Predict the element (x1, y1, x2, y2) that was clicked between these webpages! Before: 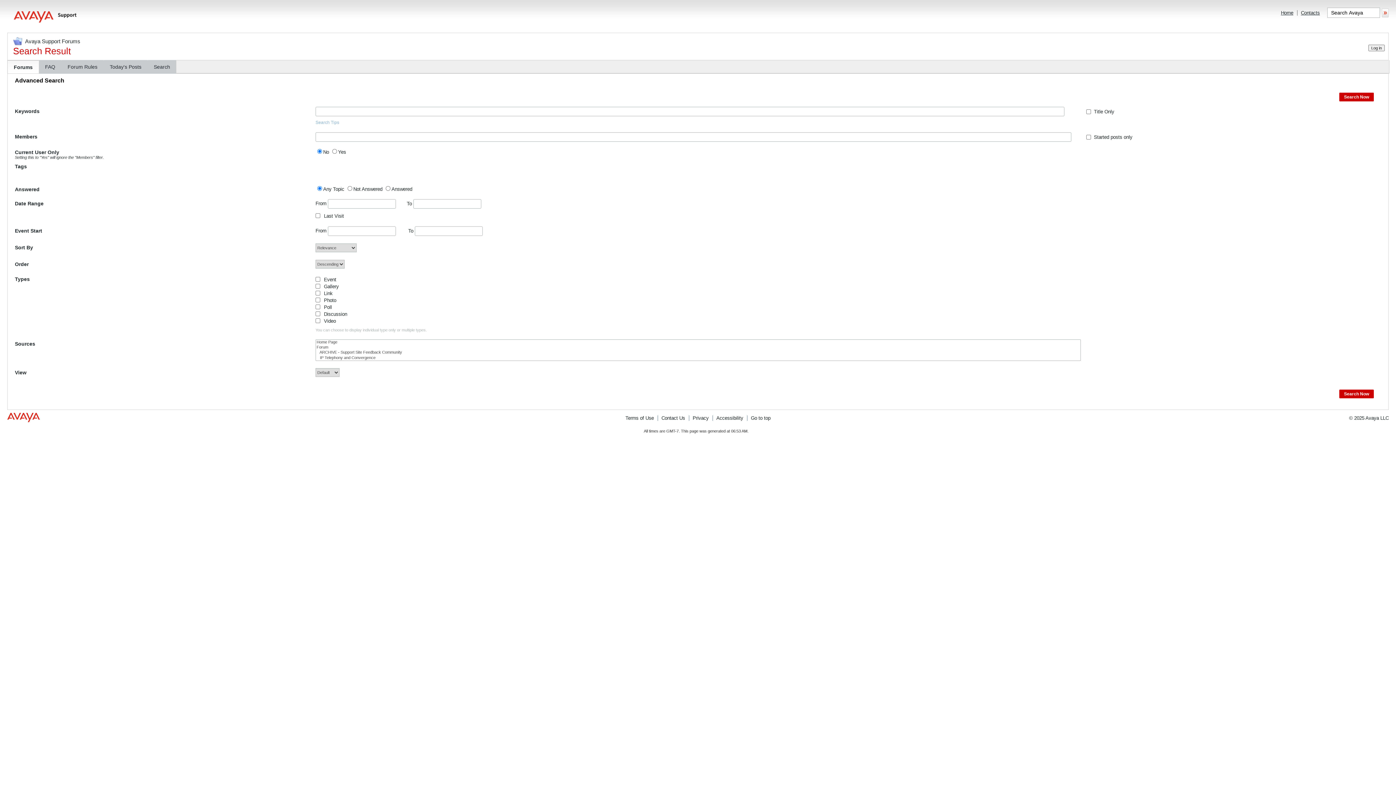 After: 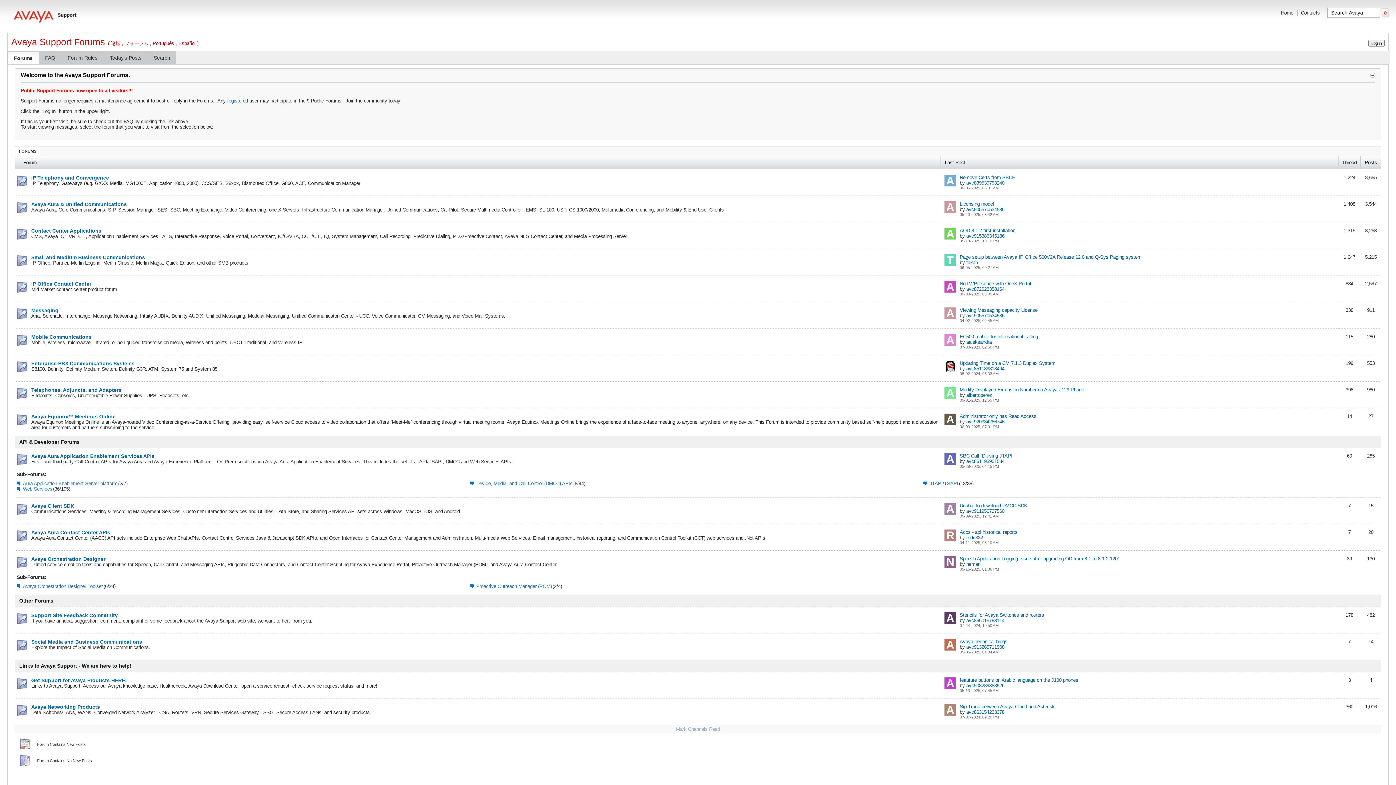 Action: bbox: (7, 4, 83, 27)